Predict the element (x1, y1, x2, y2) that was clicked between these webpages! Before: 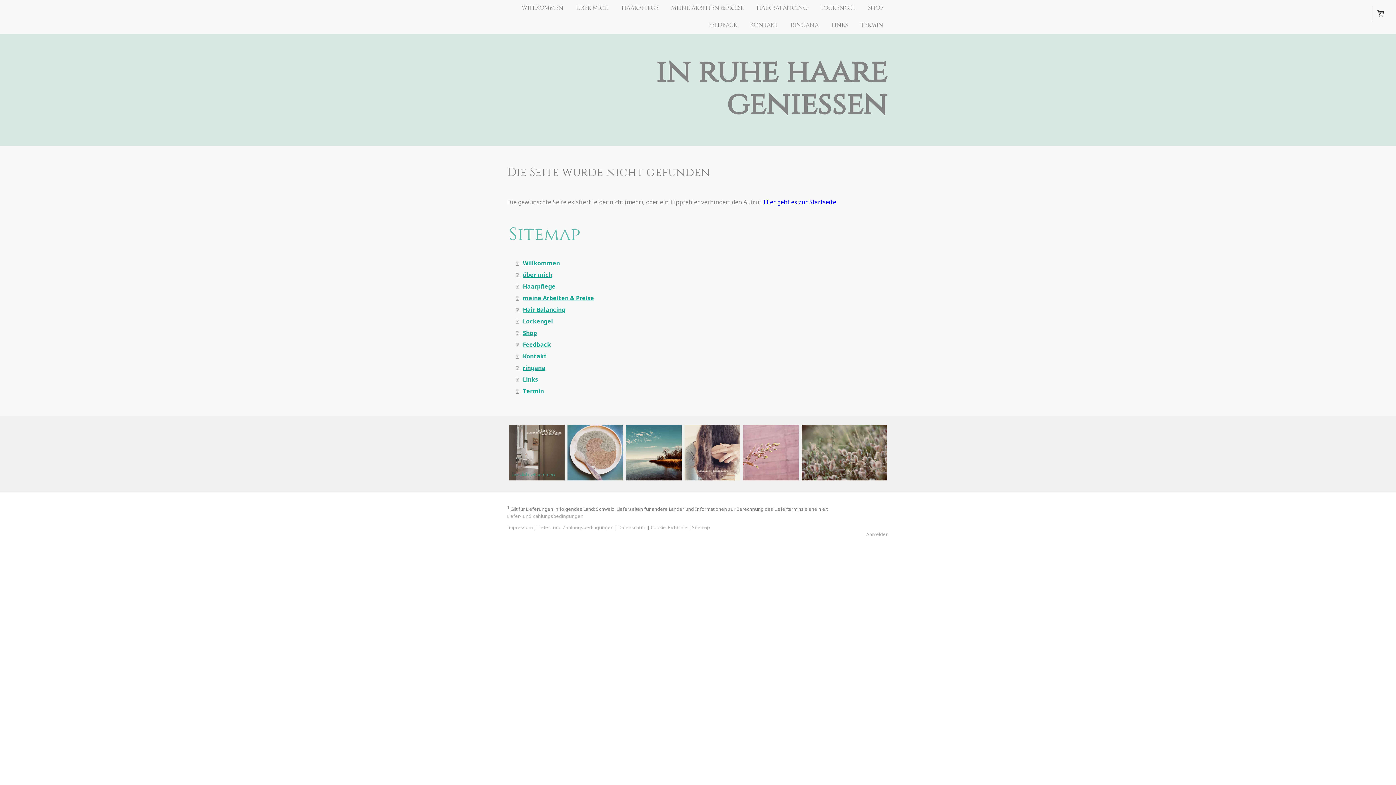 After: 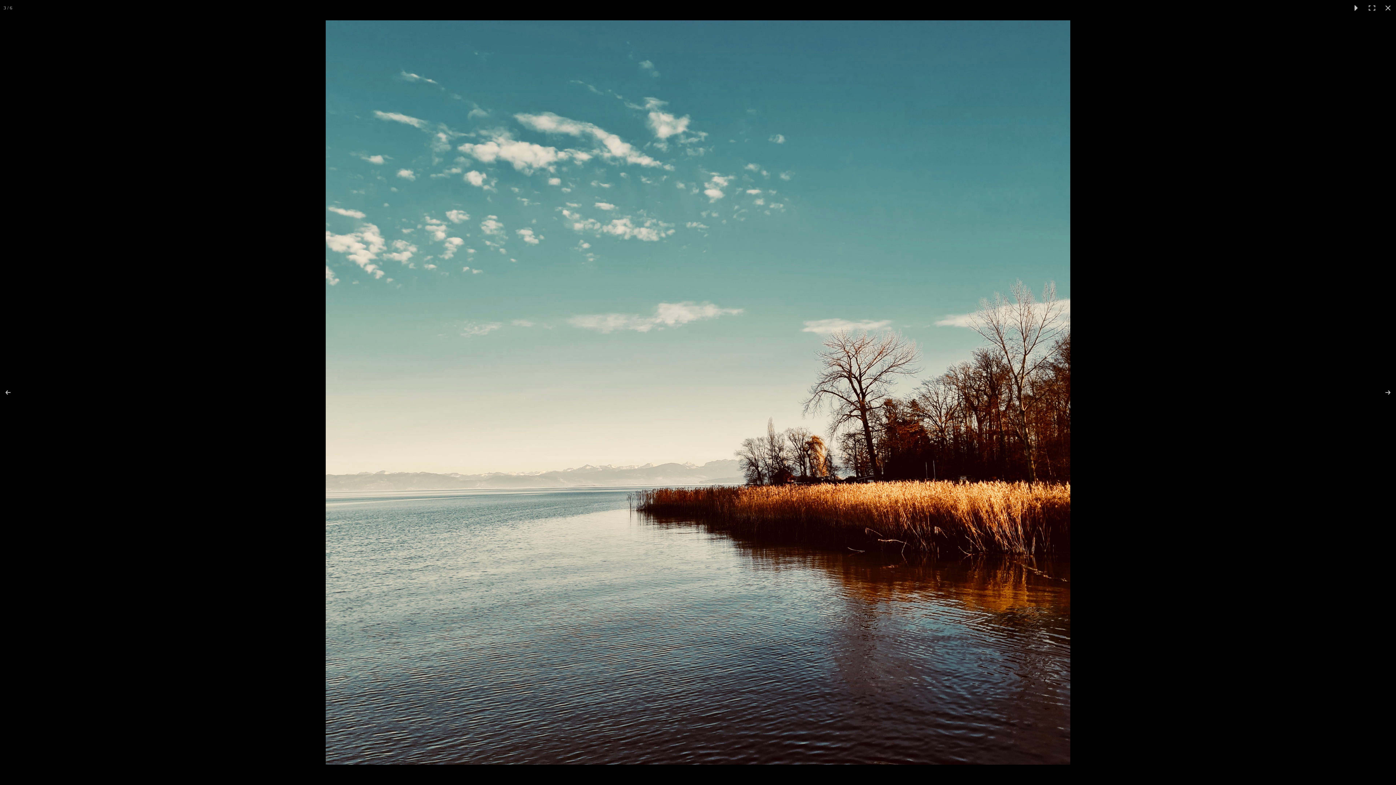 Action: bbox: (626, 425, 684, 480)